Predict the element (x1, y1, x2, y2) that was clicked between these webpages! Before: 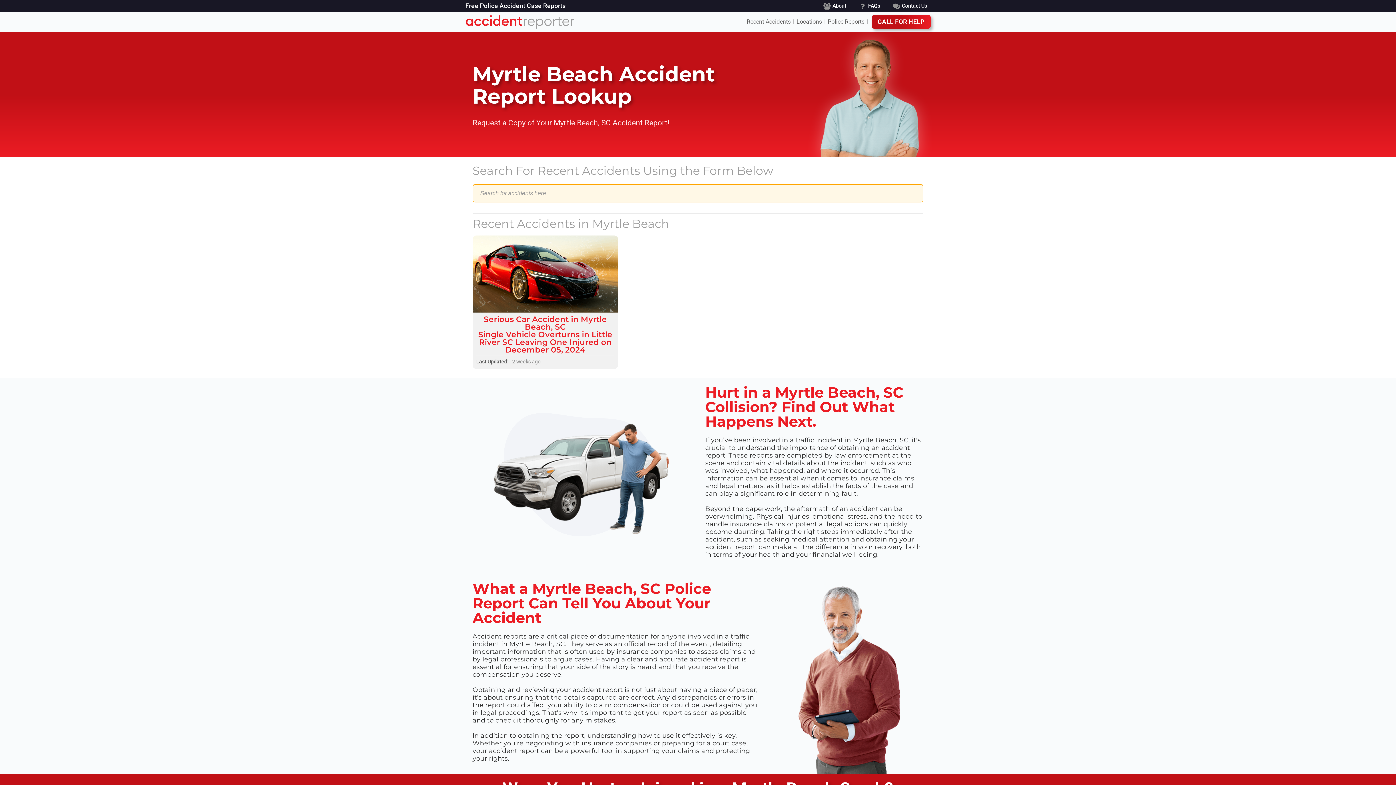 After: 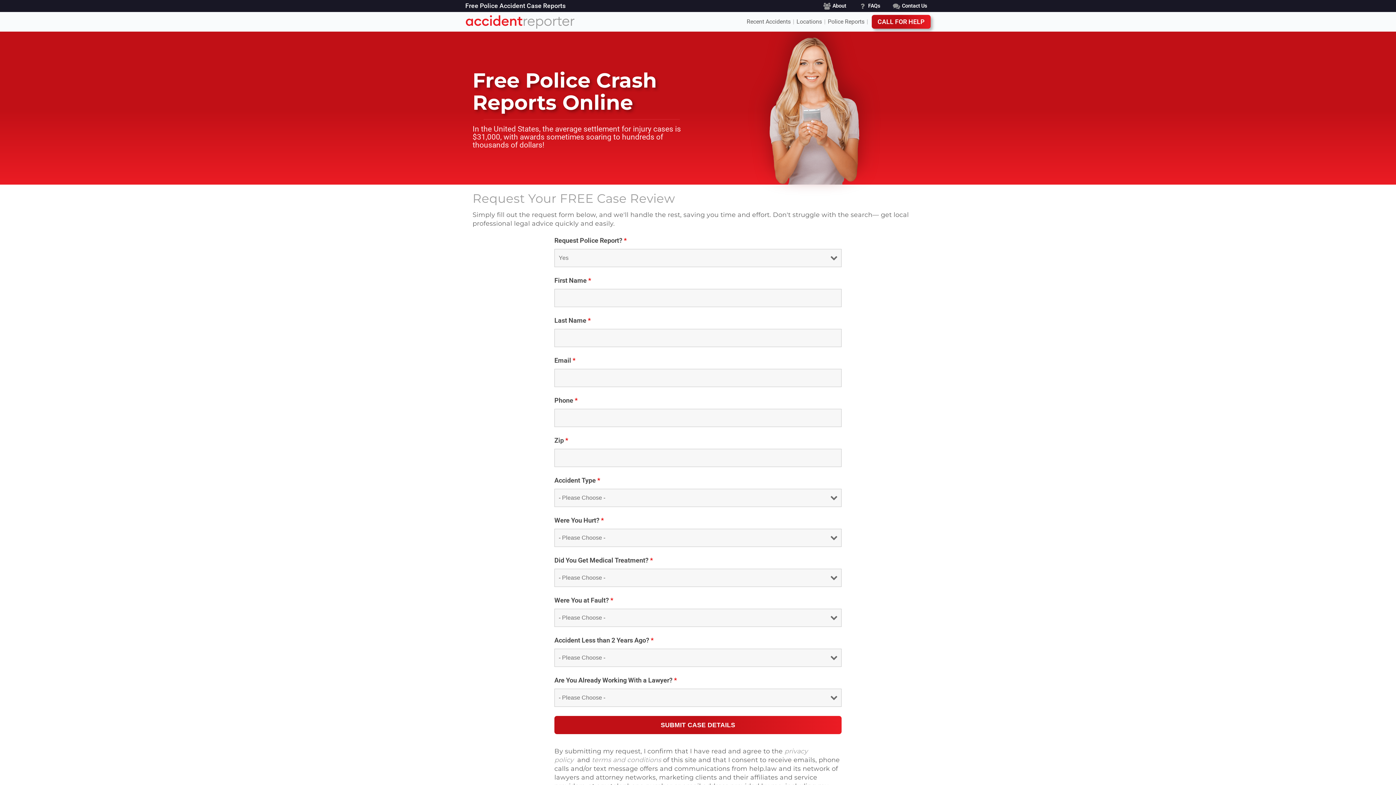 Action: bbox: (828, 18, 864, 24) label: Police Reports
